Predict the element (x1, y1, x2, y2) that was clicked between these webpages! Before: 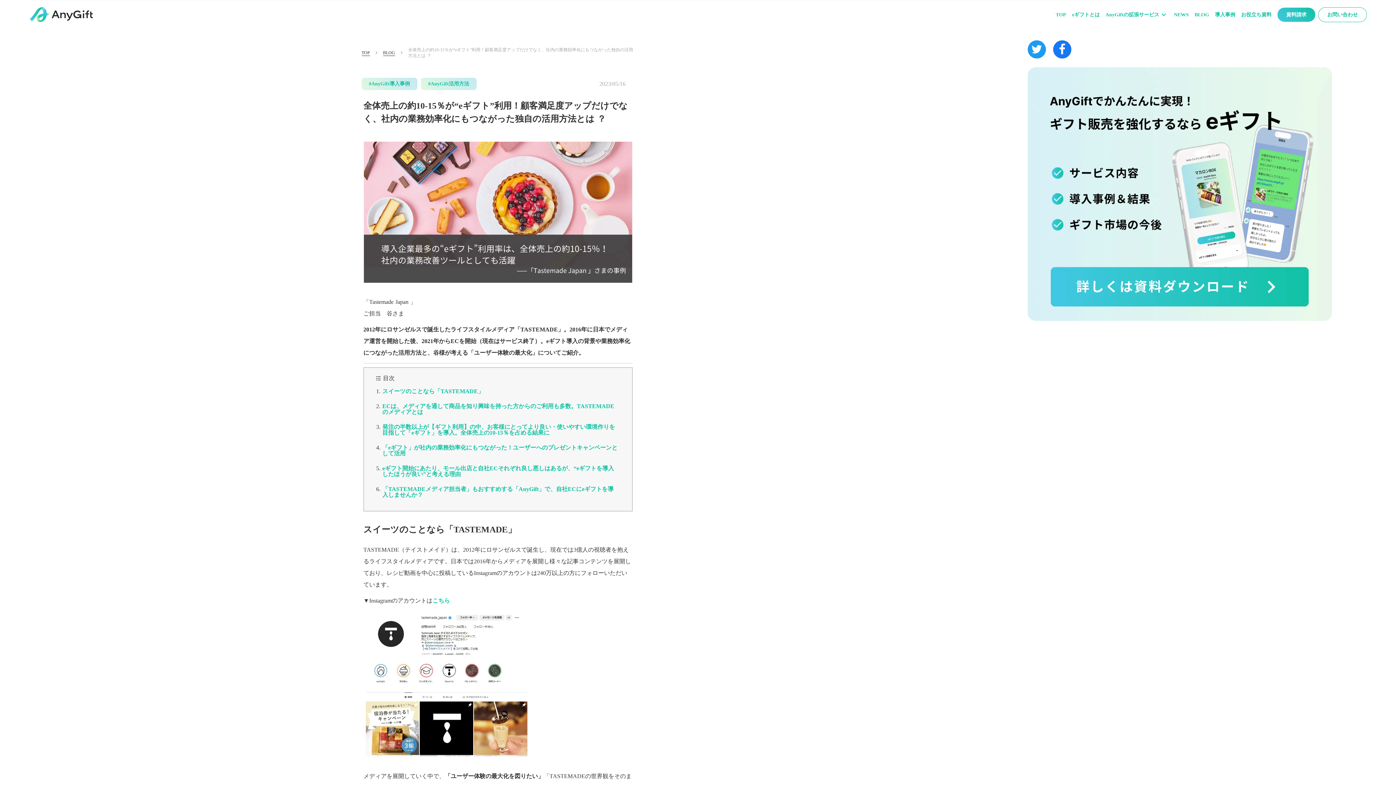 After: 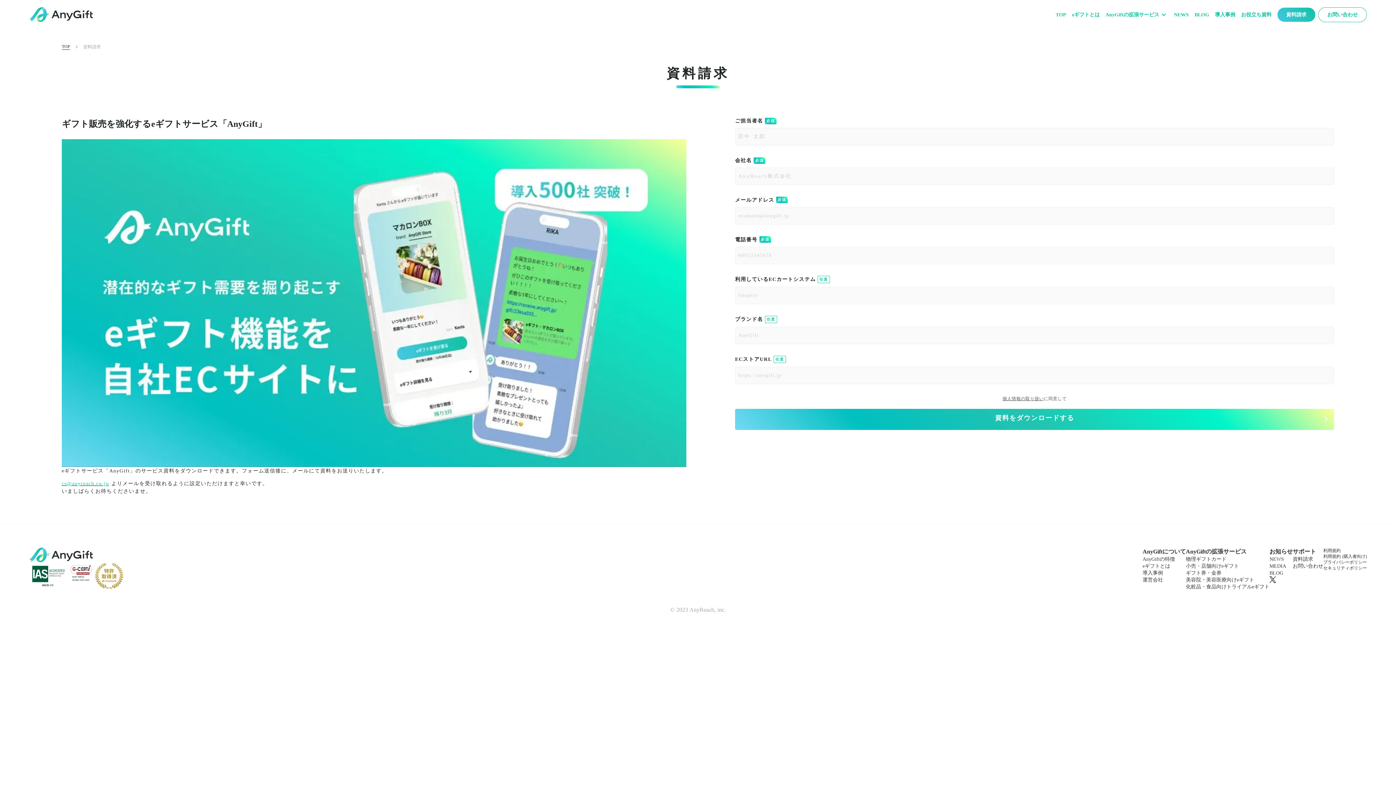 Action: bbox: (1027, 67, 1332, 329)